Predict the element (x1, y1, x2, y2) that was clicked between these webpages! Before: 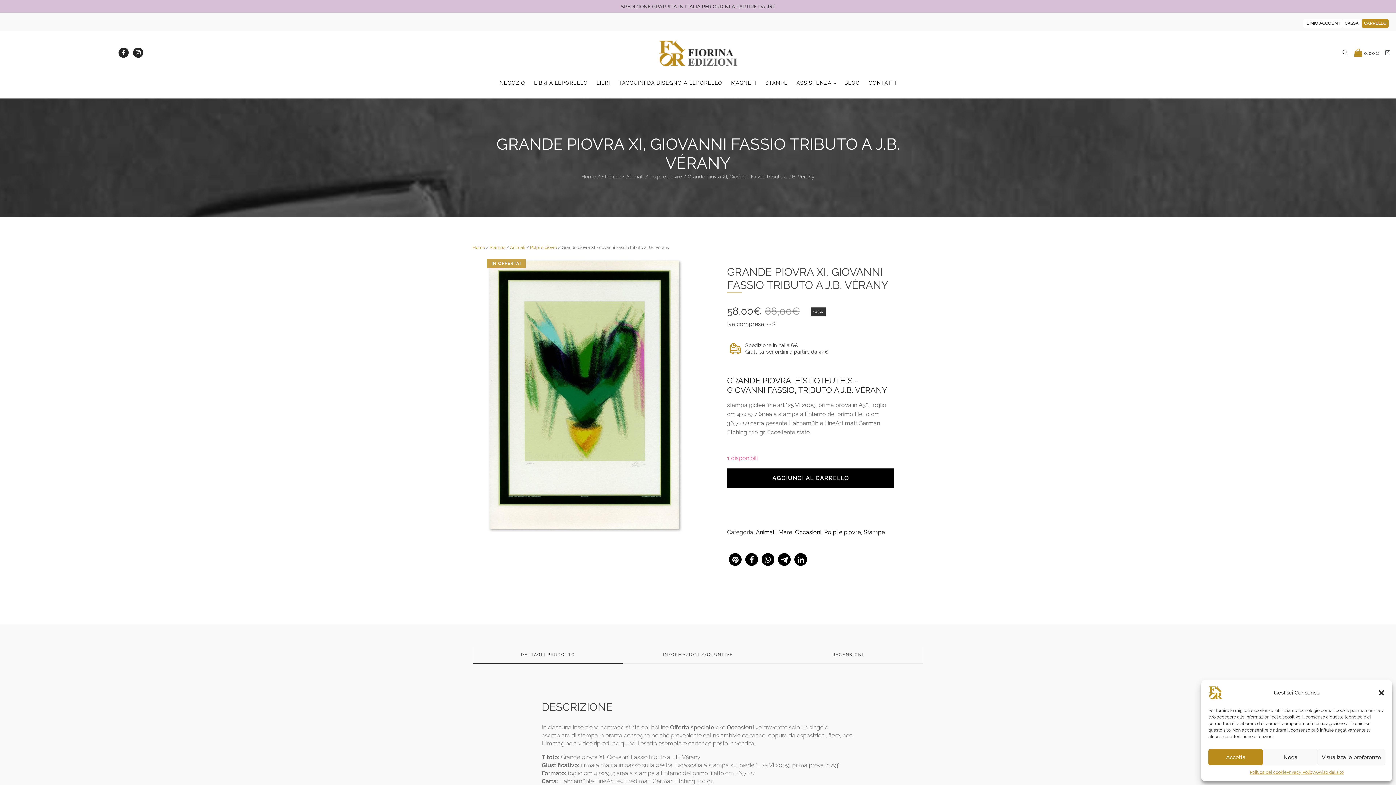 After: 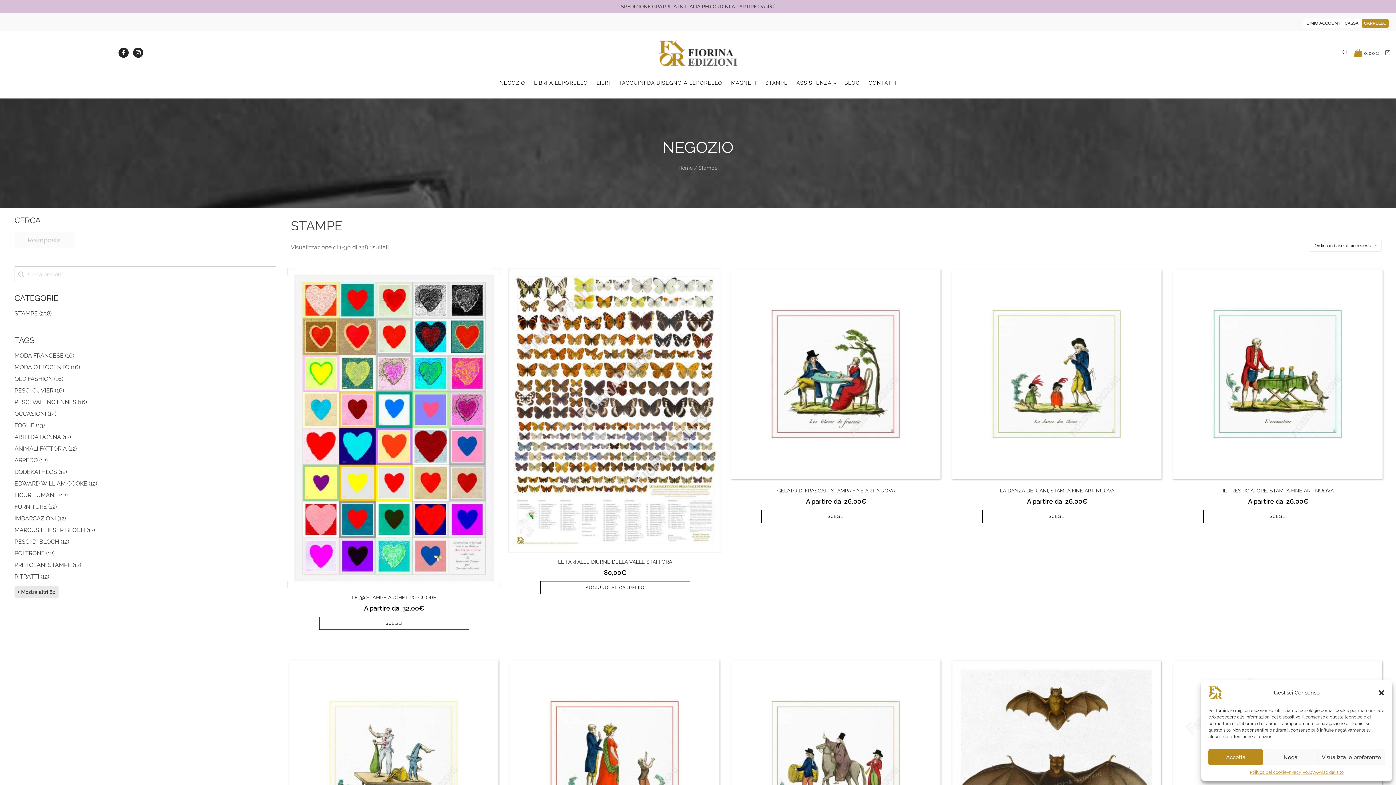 Action: bbox: (864, 529, 885, 536) label: Stampe